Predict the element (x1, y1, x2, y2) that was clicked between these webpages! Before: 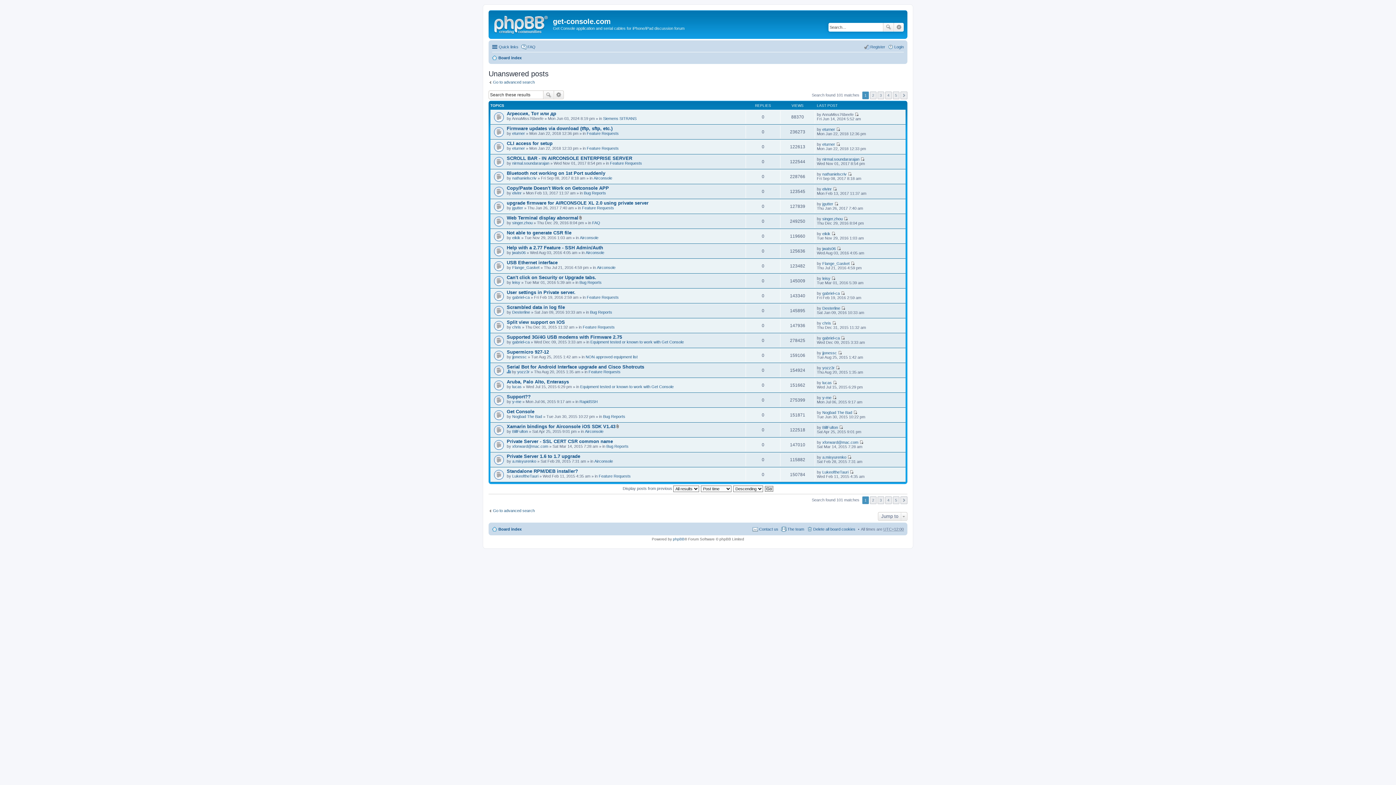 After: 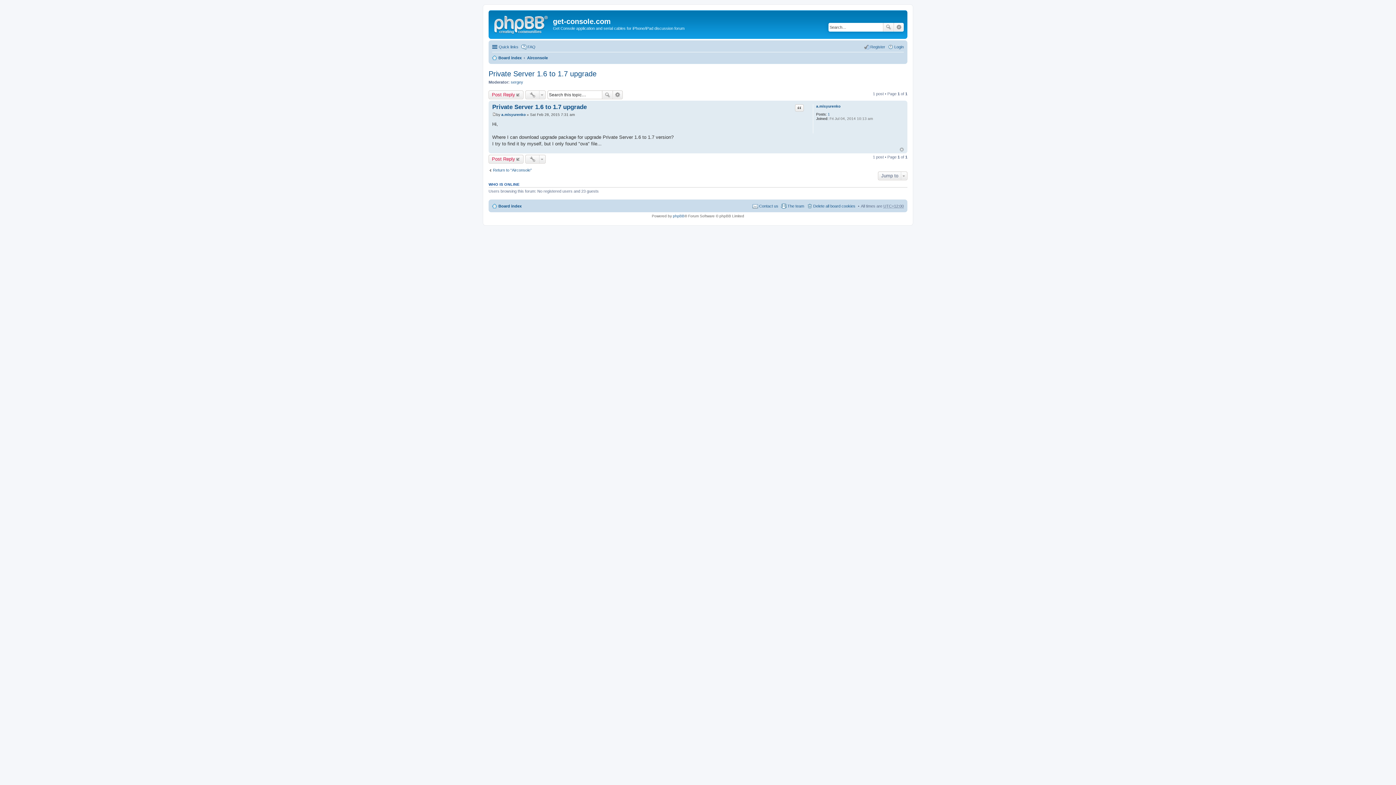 Action: bbox: (506, 453, 580, 459) label: Private Server 1.6 to 1.7 upgrade